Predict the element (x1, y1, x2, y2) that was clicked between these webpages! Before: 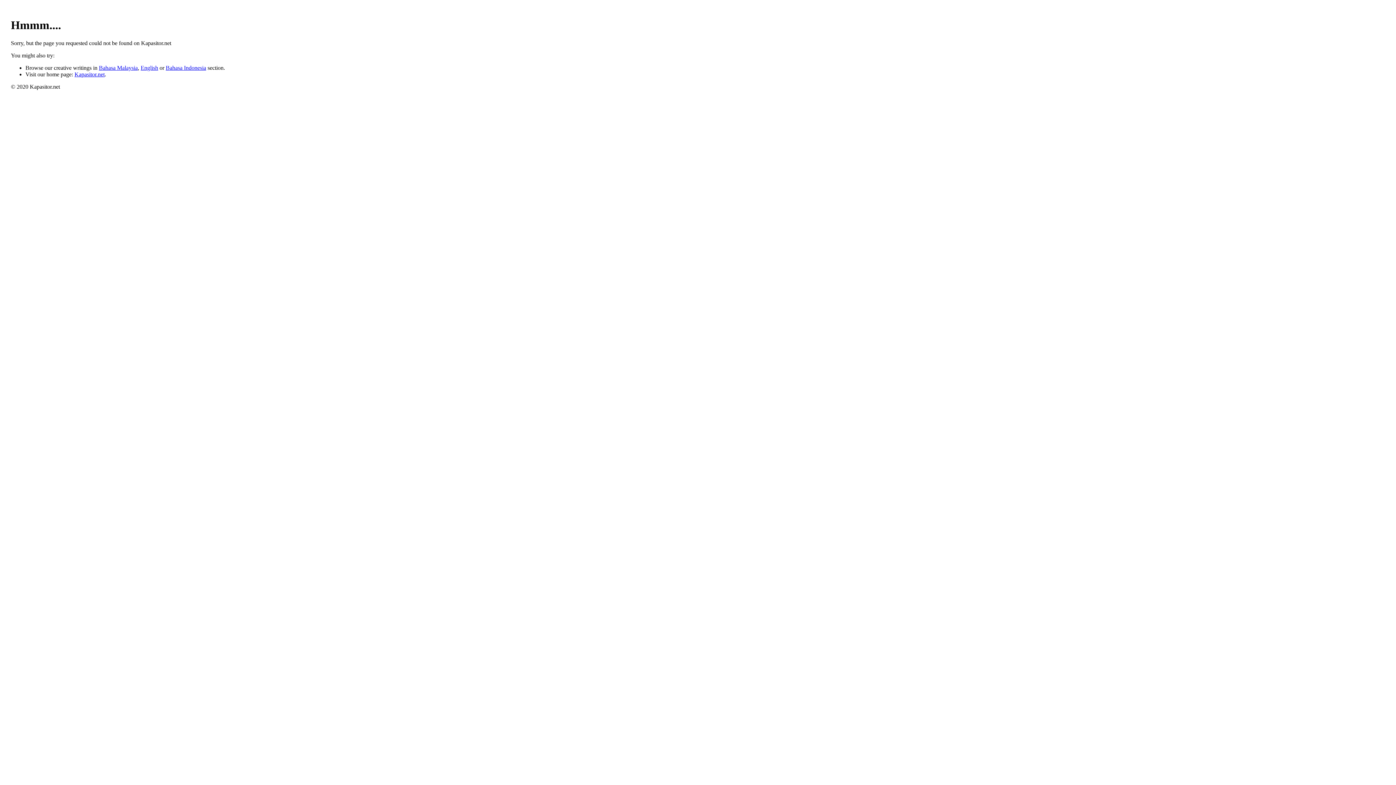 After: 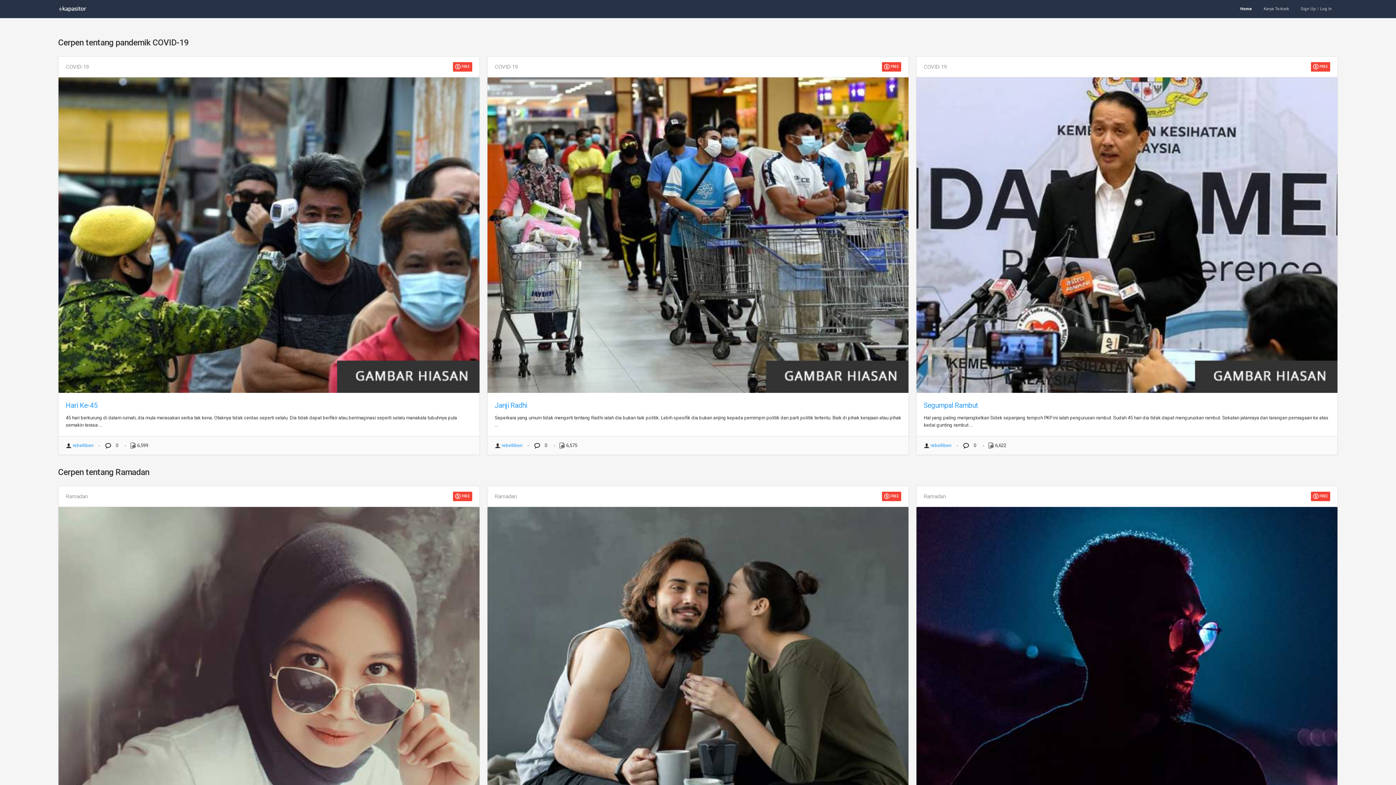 Action: label: Bahasa Malaysia bbox: (98, 64, 137, 70)